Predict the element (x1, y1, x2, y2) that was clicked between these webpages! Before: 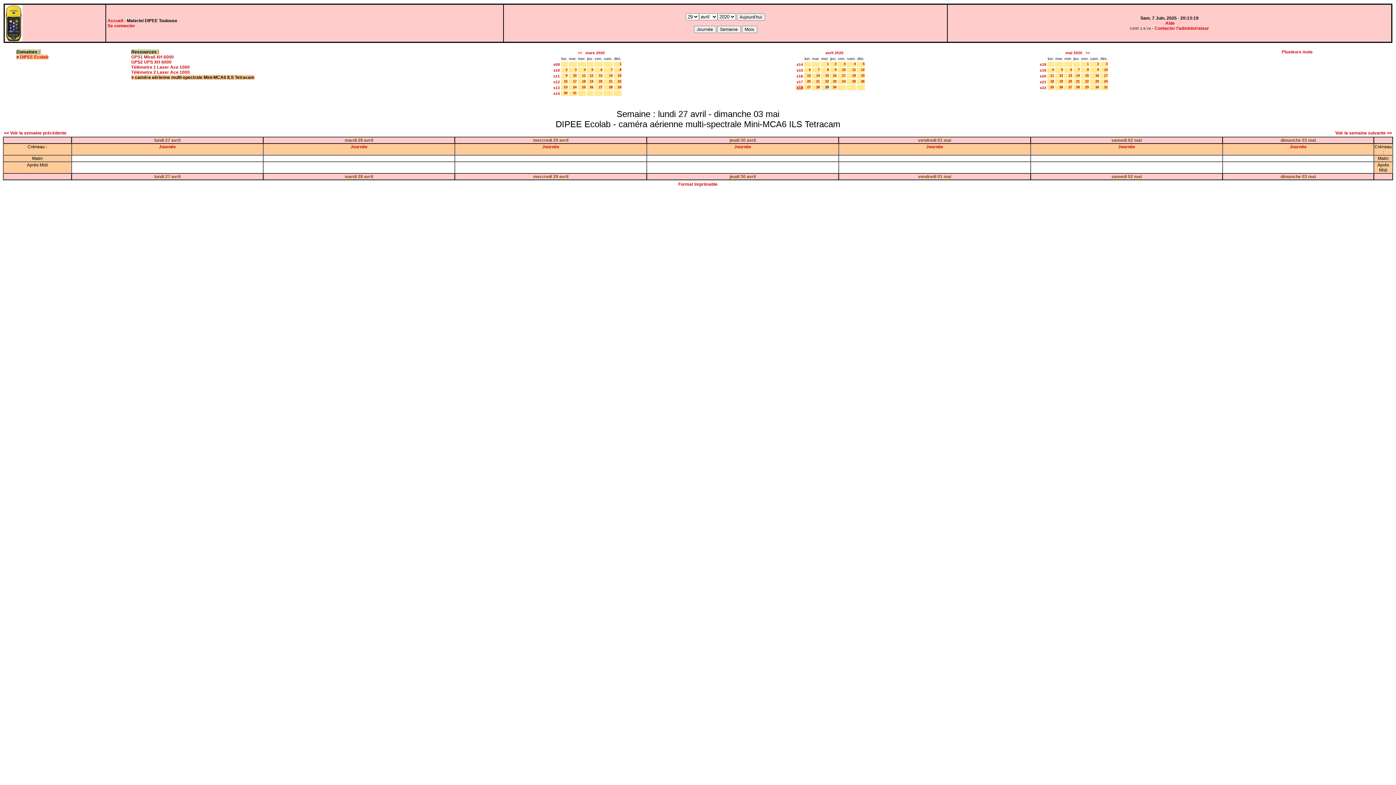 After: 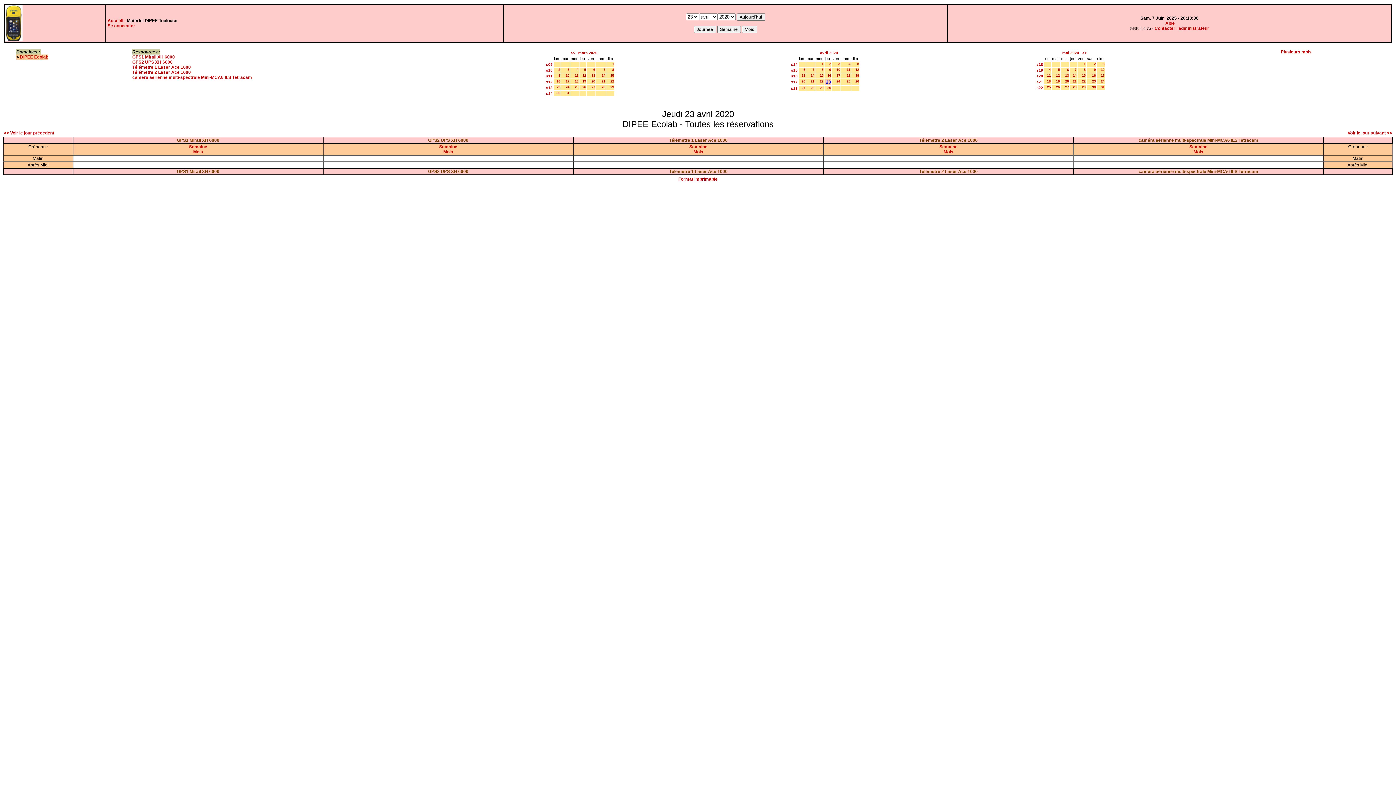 Action: label: 23 bbox: (833, 79, 836, 83)